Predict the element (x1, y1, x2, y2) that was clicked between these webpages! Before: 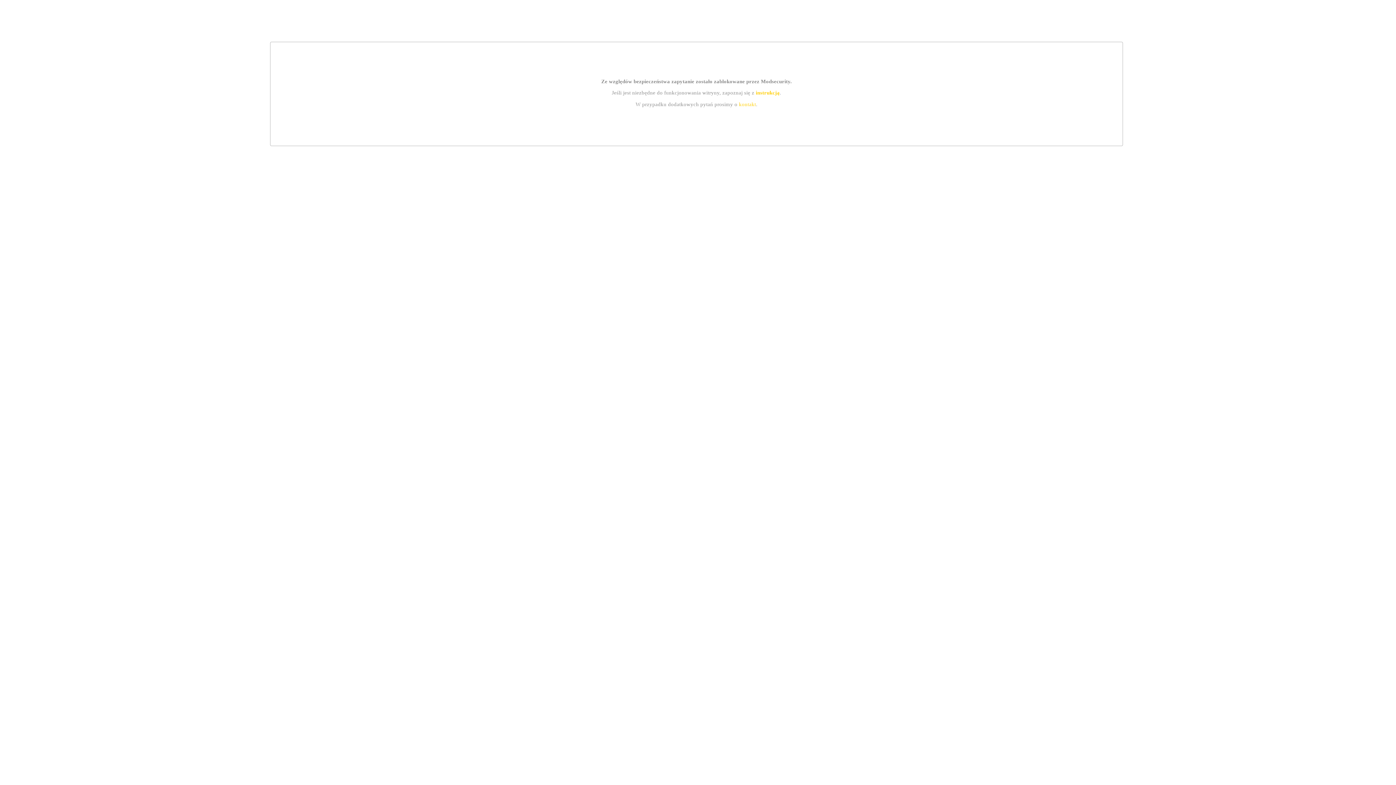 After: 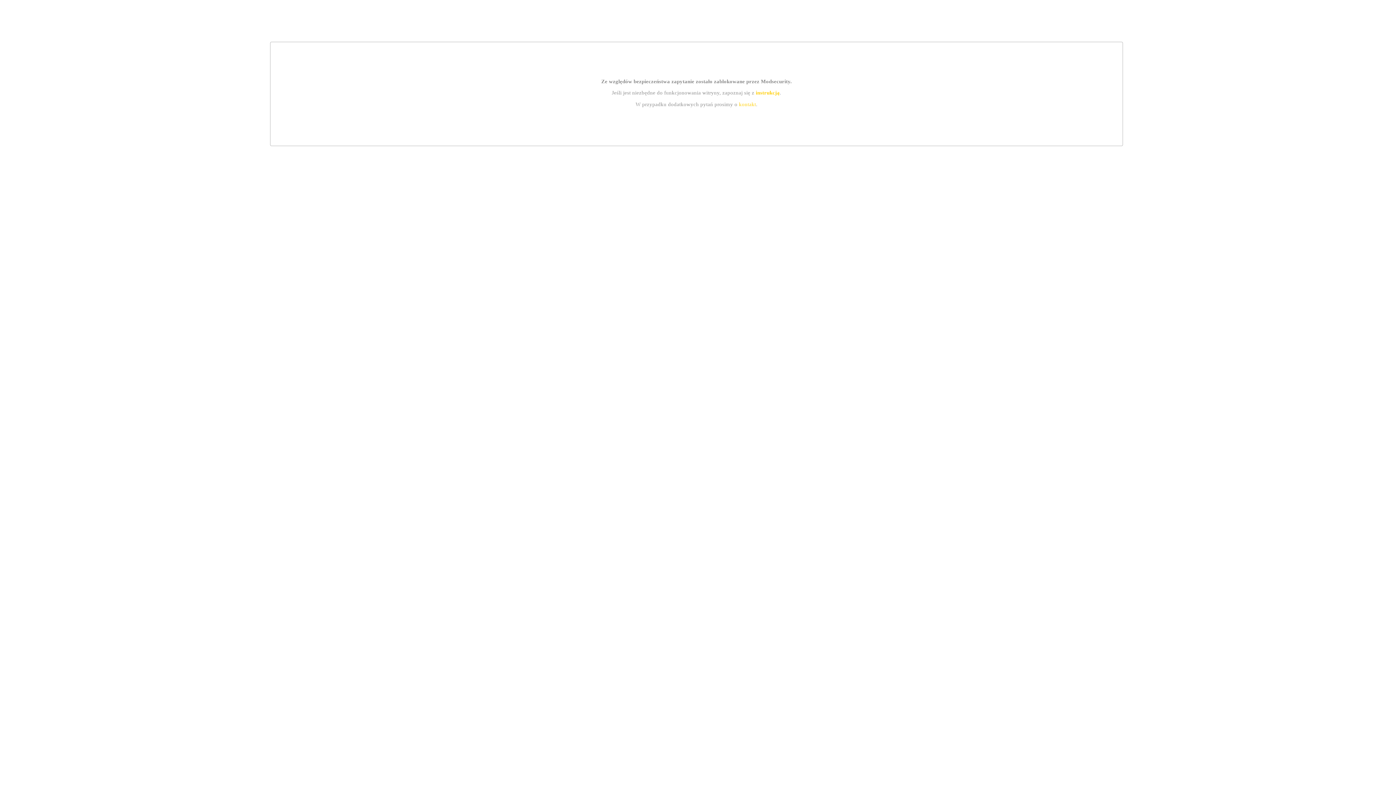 Action: bbox: (739, 101, 756, 107) label: kontakt